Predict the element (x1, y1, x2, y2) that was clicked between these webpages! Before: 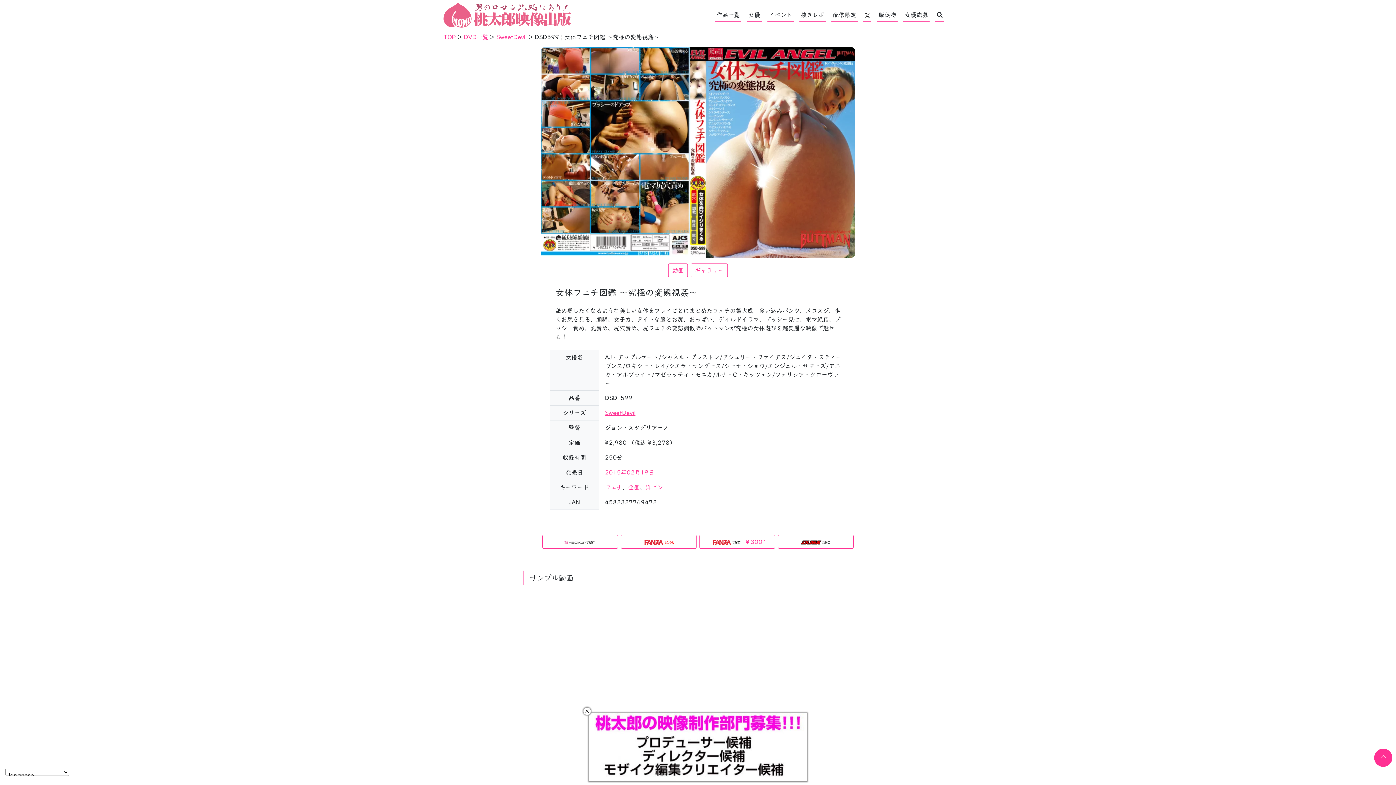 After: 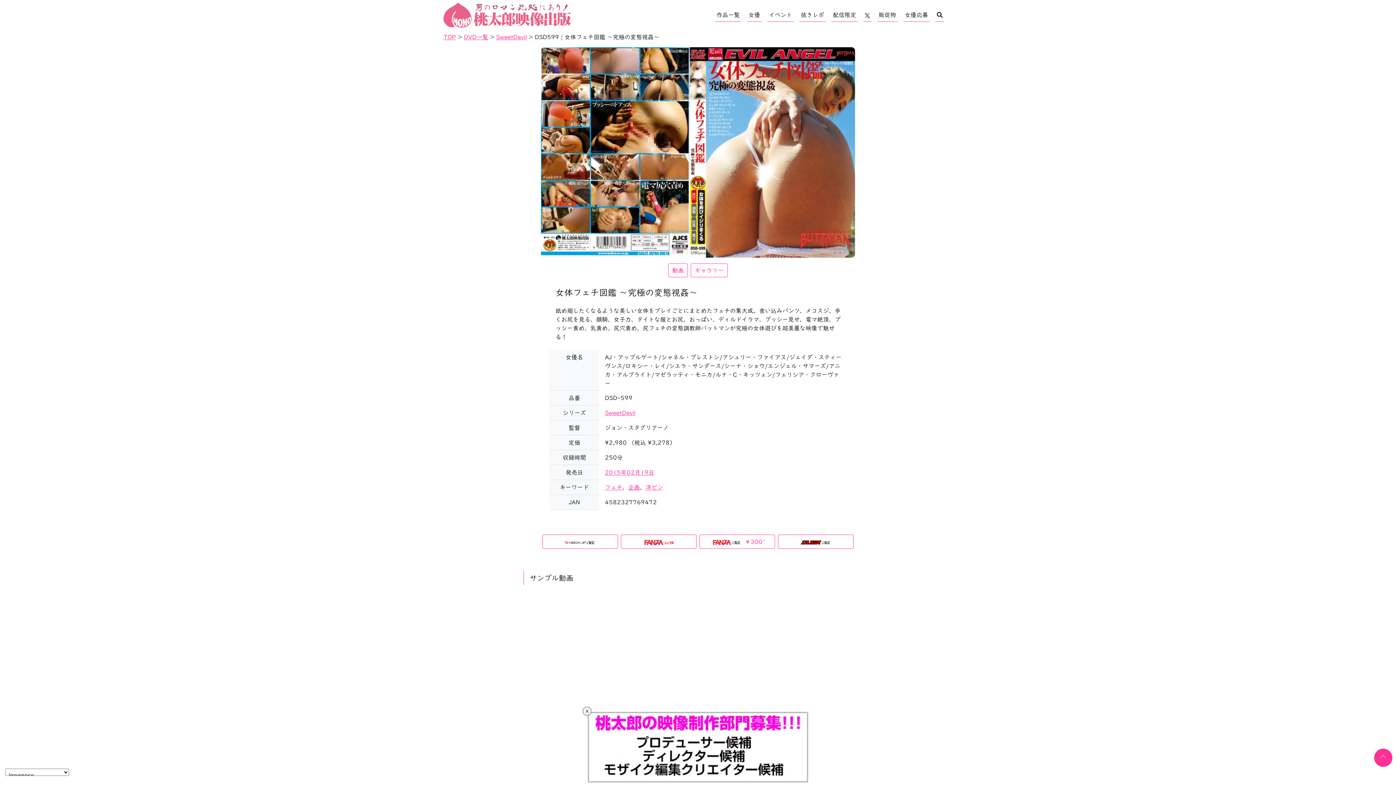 Action: bbox: (1374, 749, 1392, 767)